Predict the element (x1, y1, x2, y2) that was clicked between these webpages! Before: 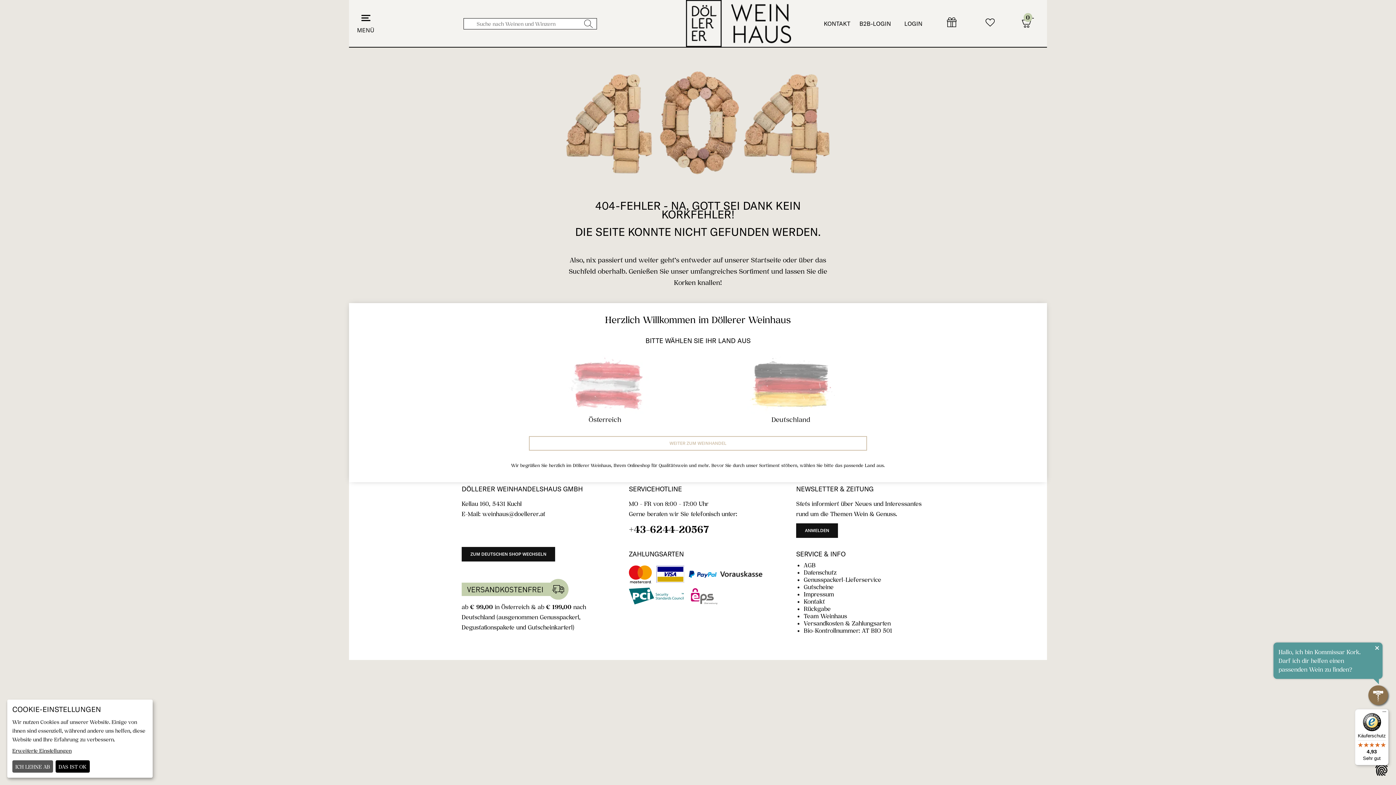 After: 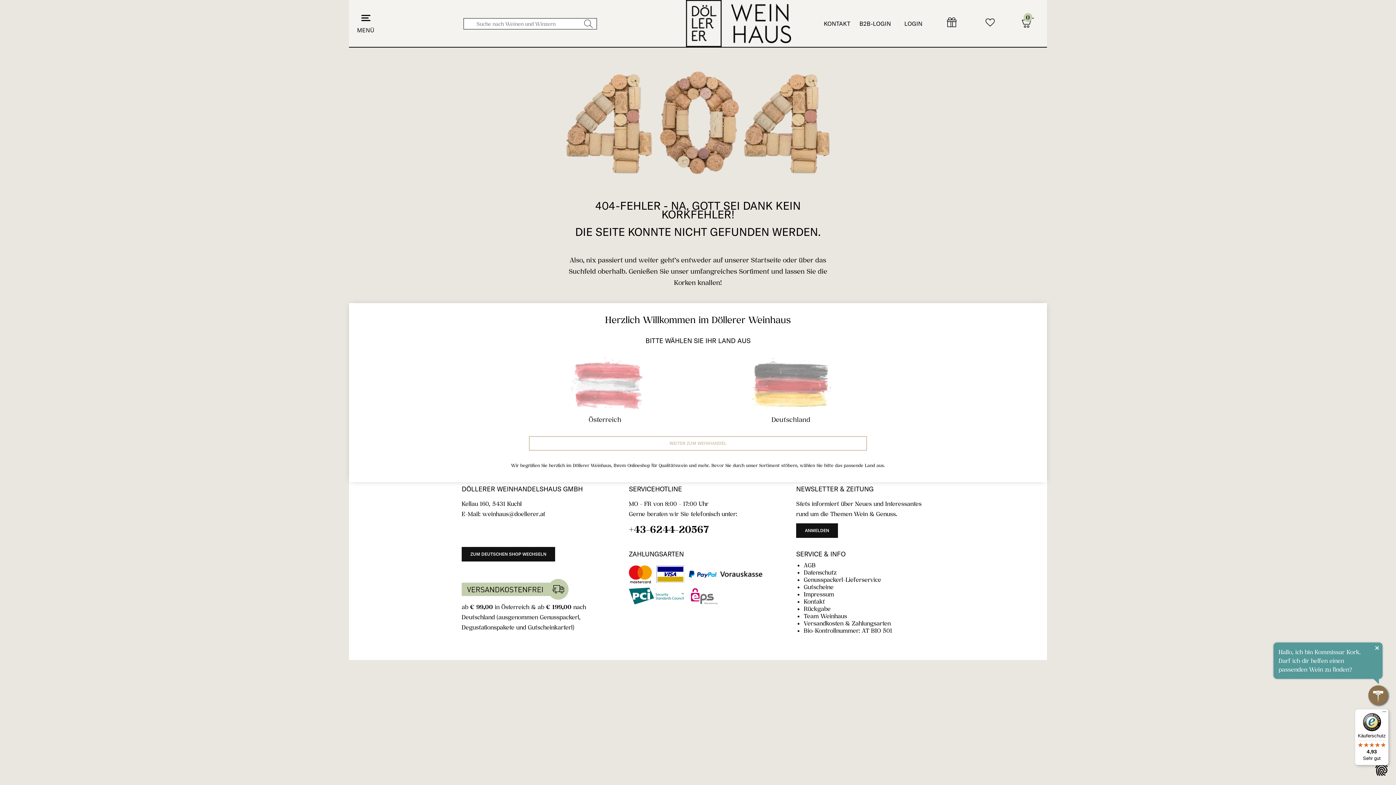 Action: bbox: (12, 760, 53, 773) label: ICH LEHNE AB